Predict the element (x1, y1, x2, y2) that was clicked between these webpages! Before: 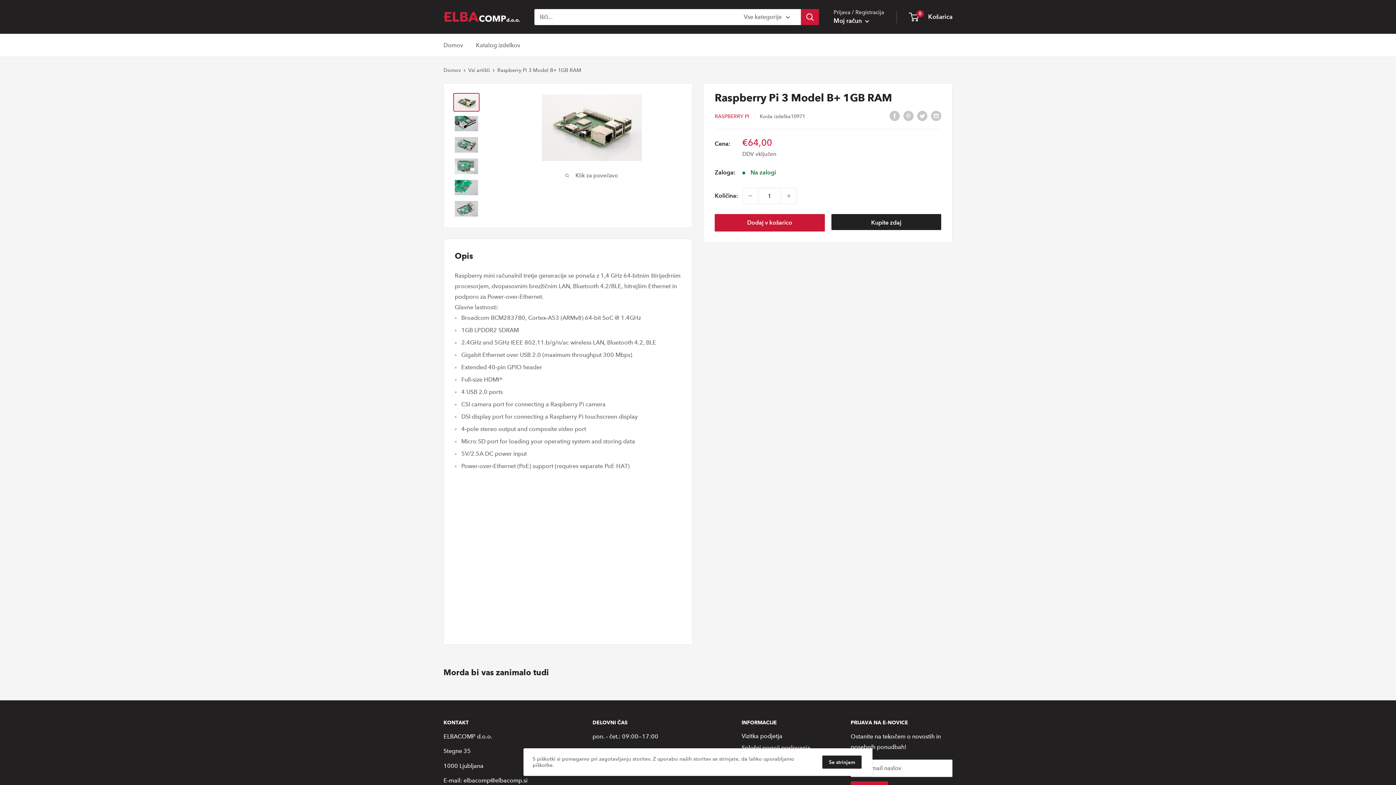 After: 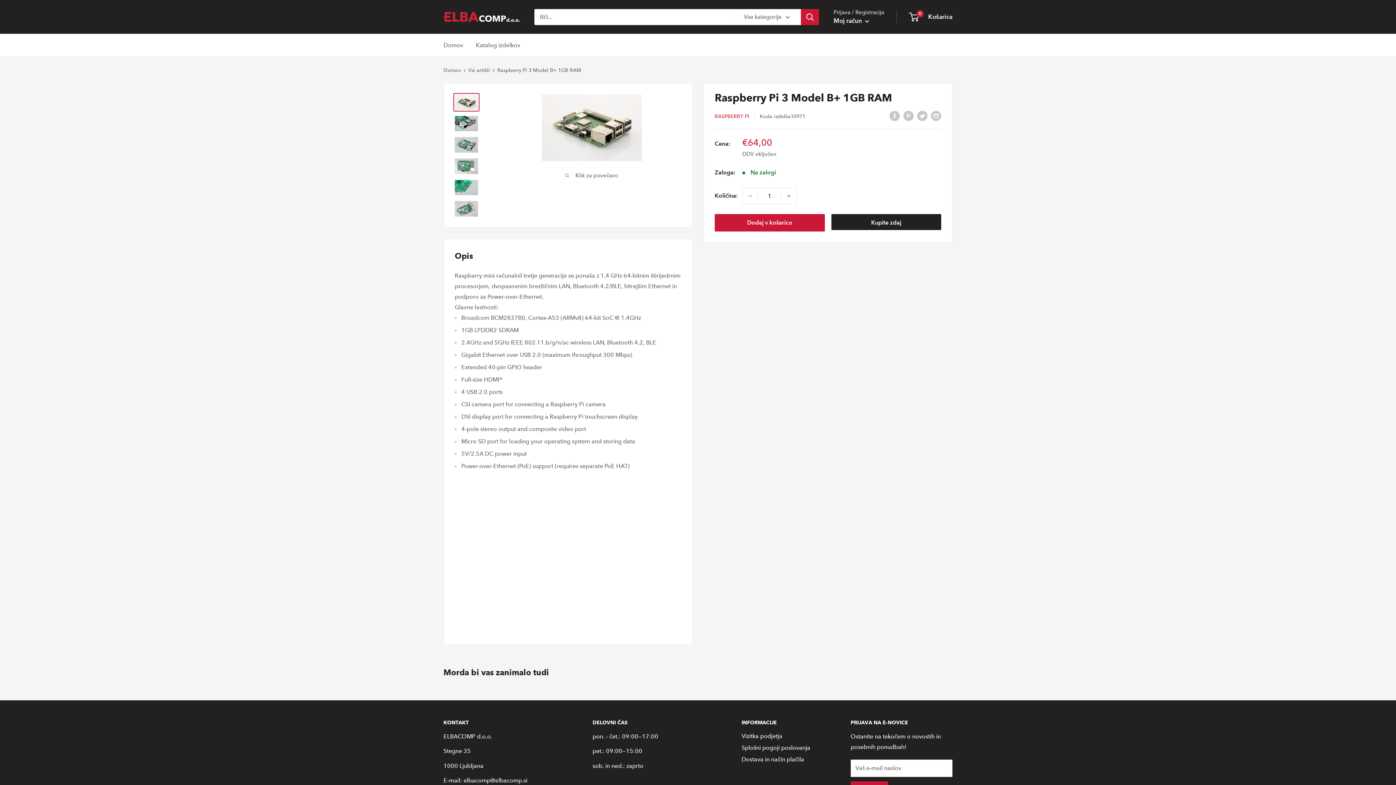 Action: bbox: (822, 756, 861, 769) label: Se strinjam